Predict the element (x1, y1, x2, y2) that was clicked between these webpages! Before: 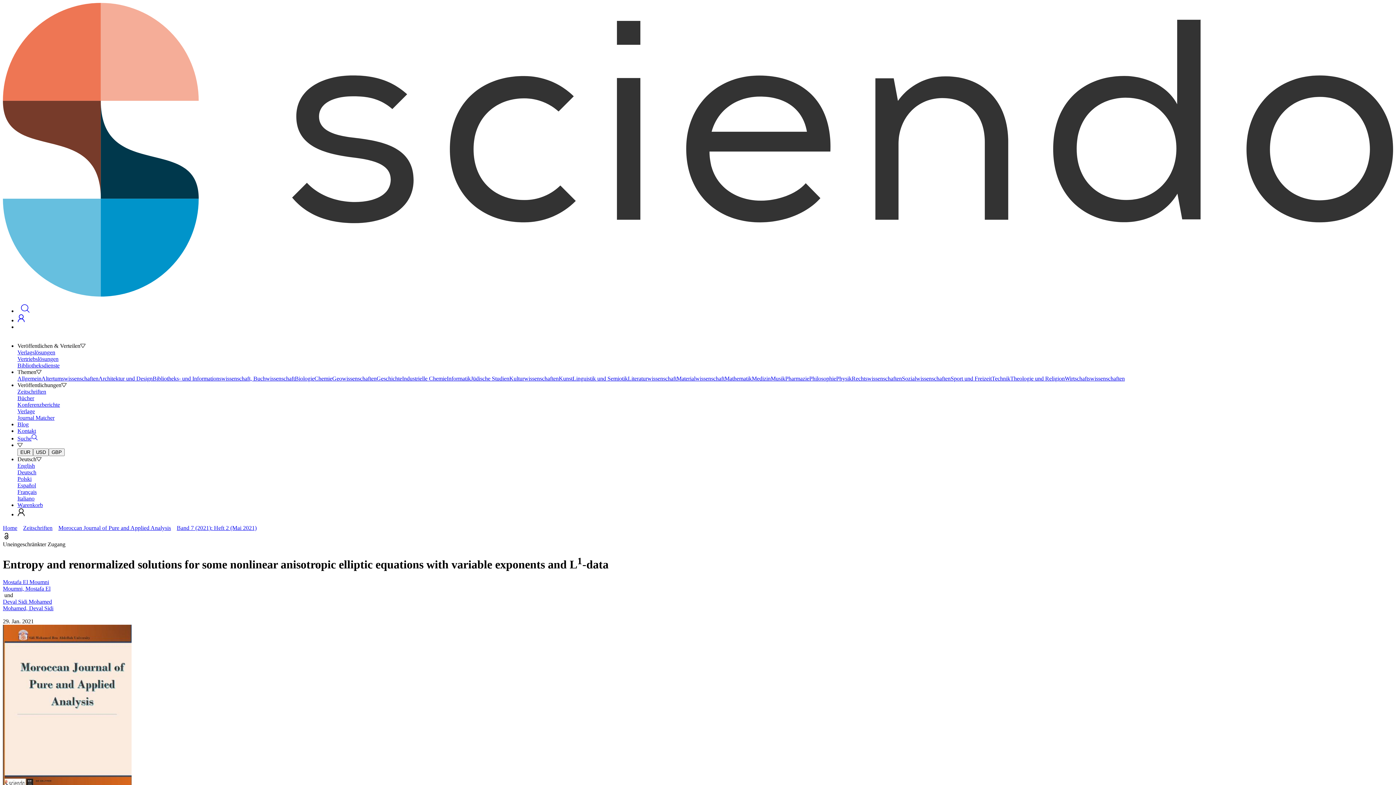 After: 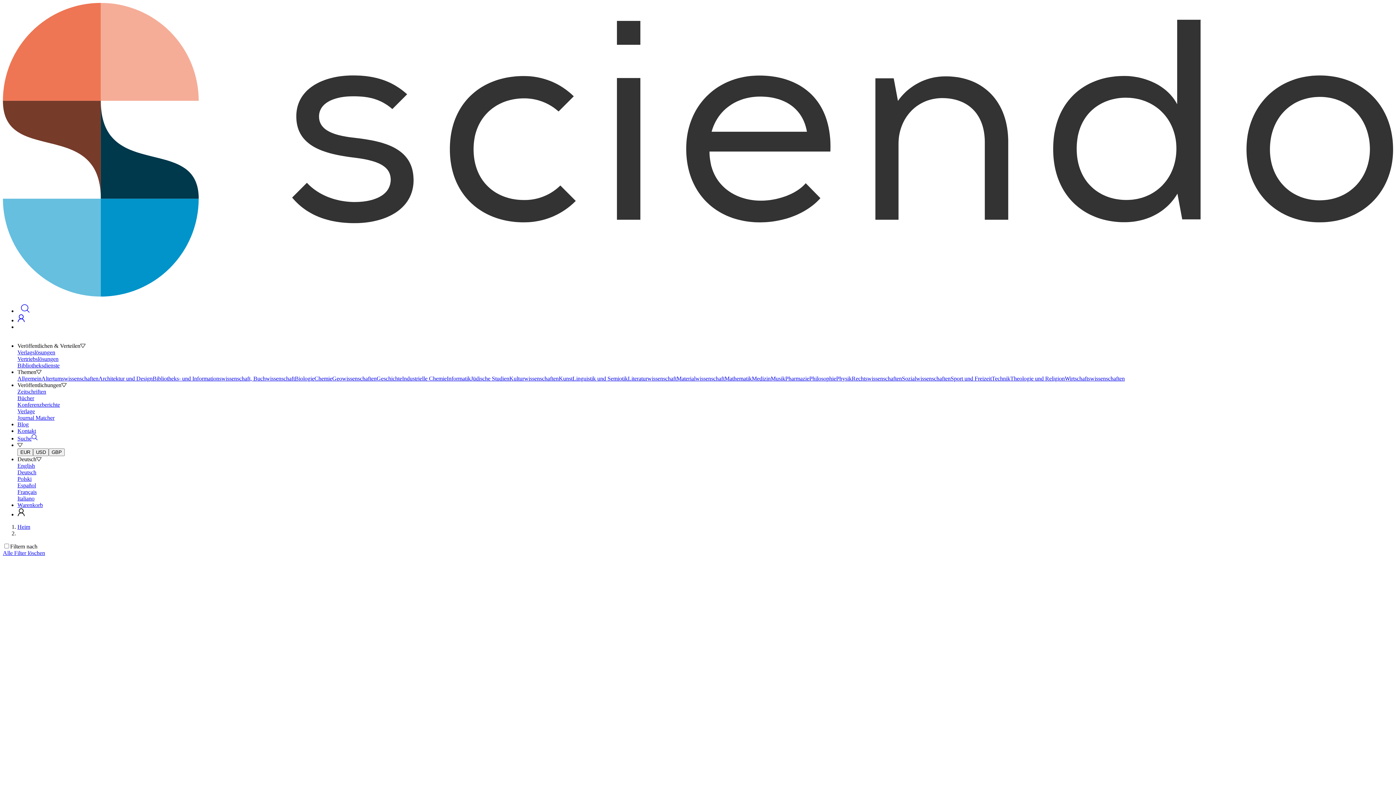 Action: bbox: (809, 375, 836, 381) label: Philosophie